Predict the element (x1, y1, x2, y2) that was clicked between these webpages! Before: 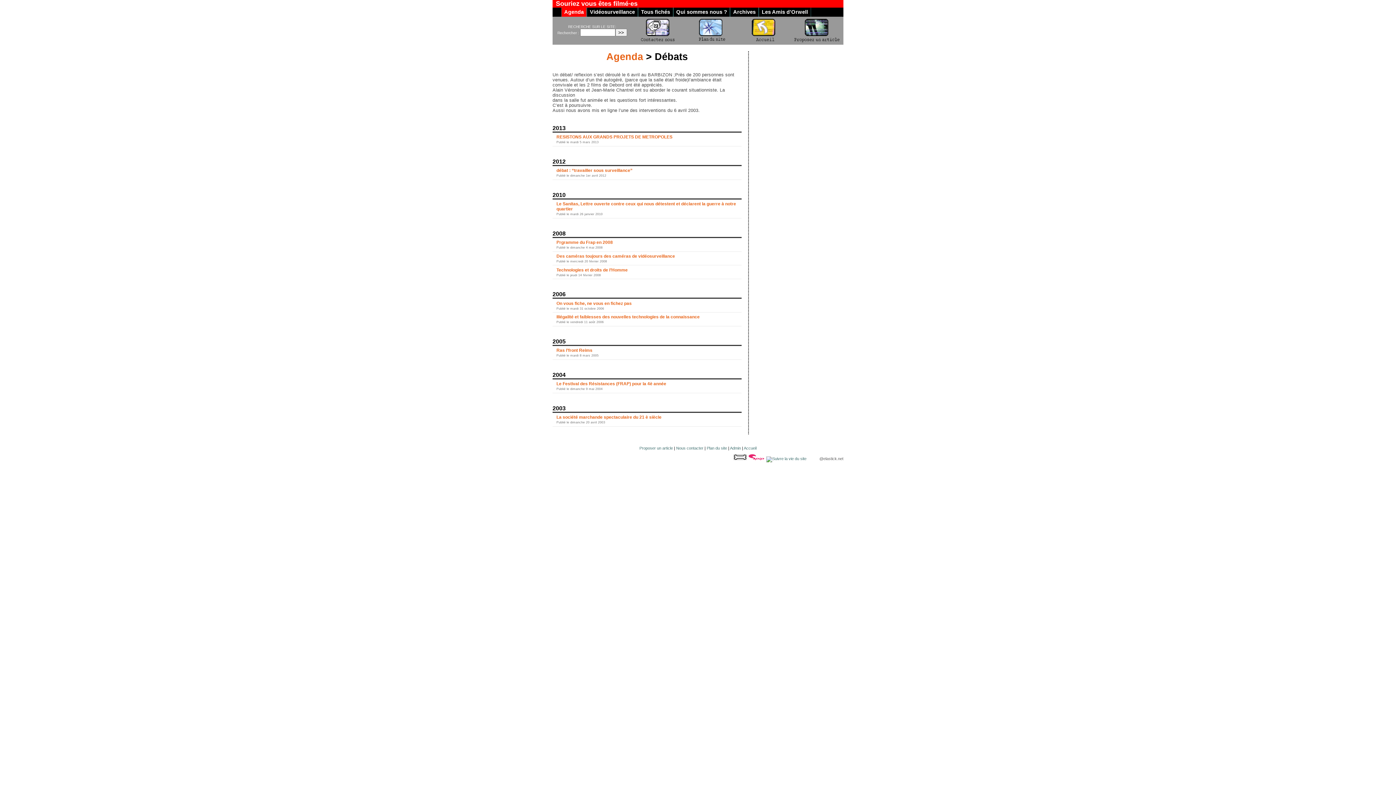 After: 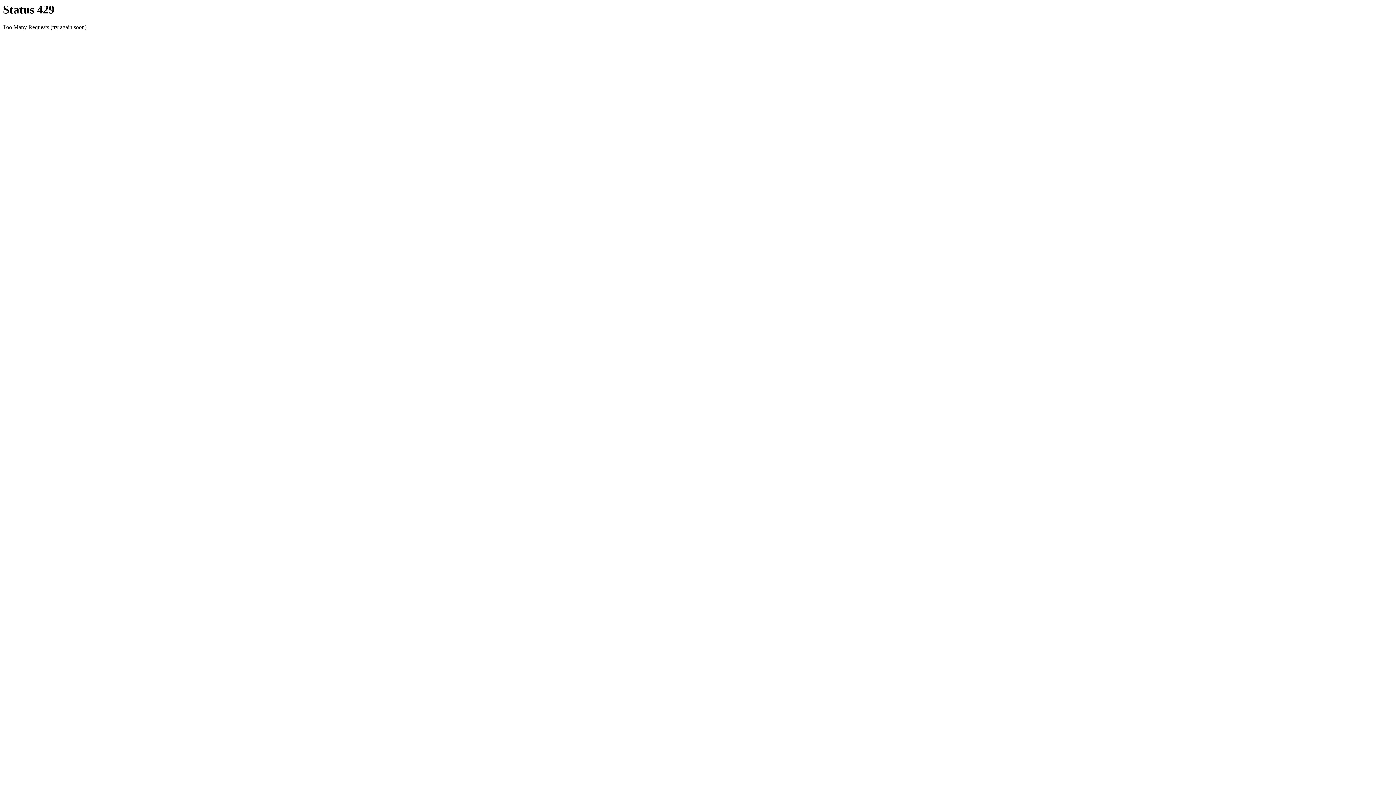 Action: label: Admin bbox: (730, 446, 741, 450)